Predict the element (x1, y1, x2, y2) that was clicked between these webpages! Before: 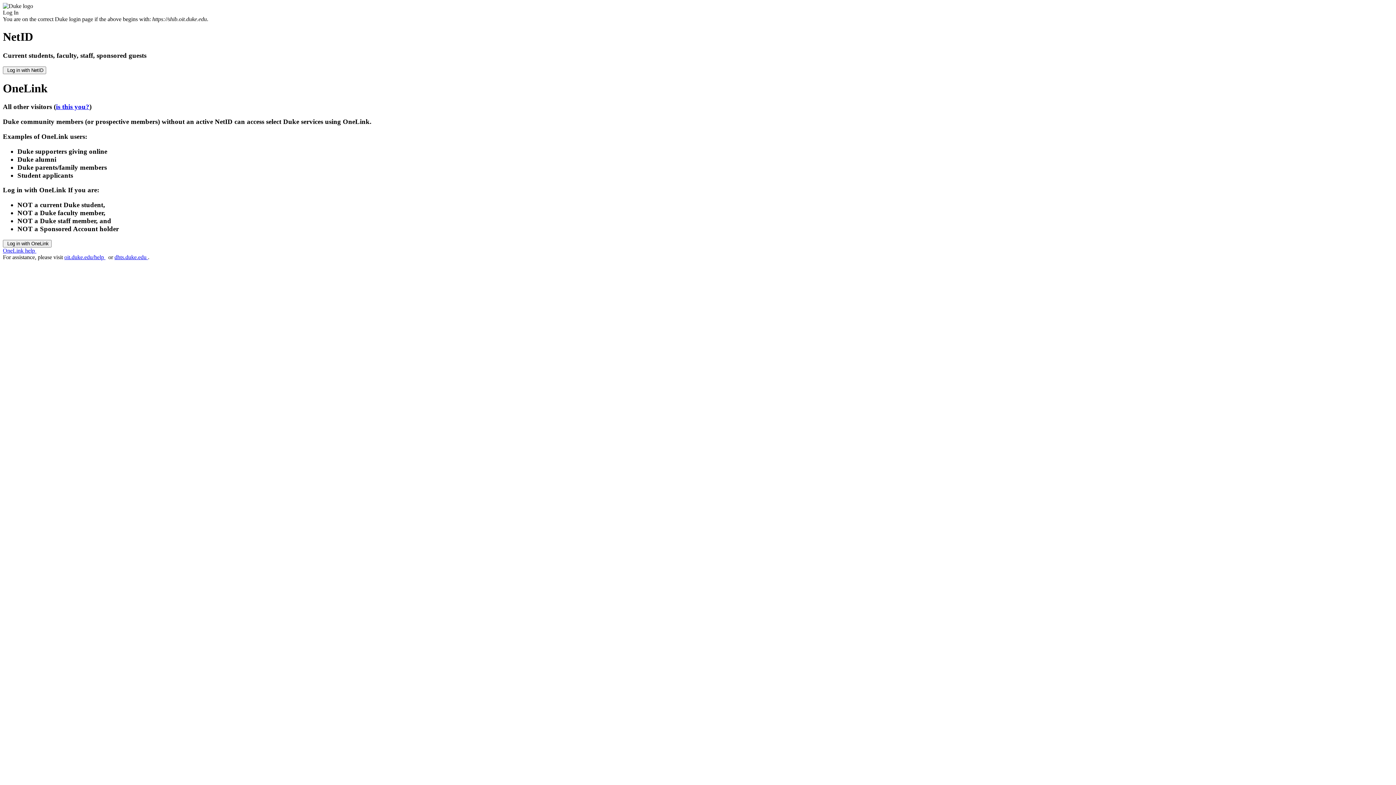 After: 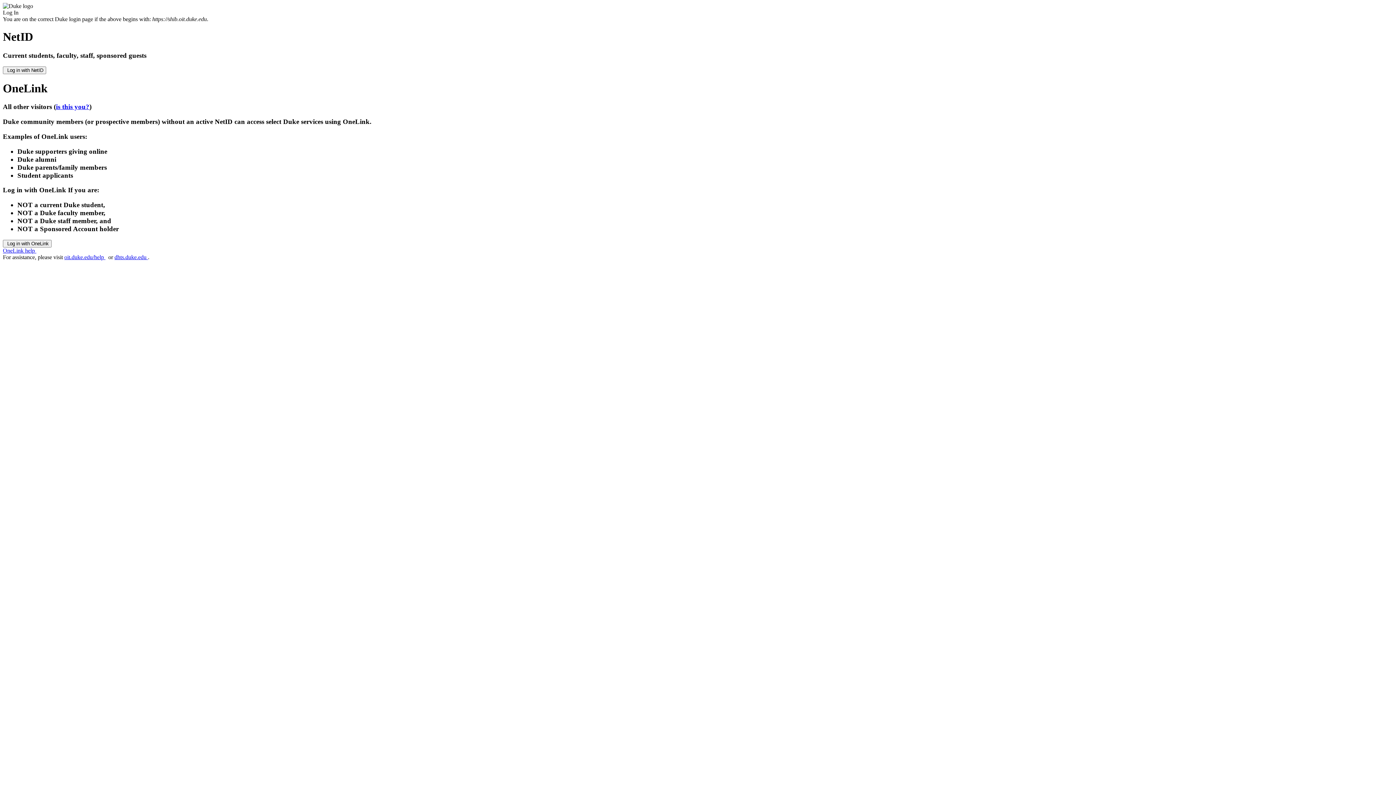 Action: bbox: (56, 103, 89, 110) label: is this you?